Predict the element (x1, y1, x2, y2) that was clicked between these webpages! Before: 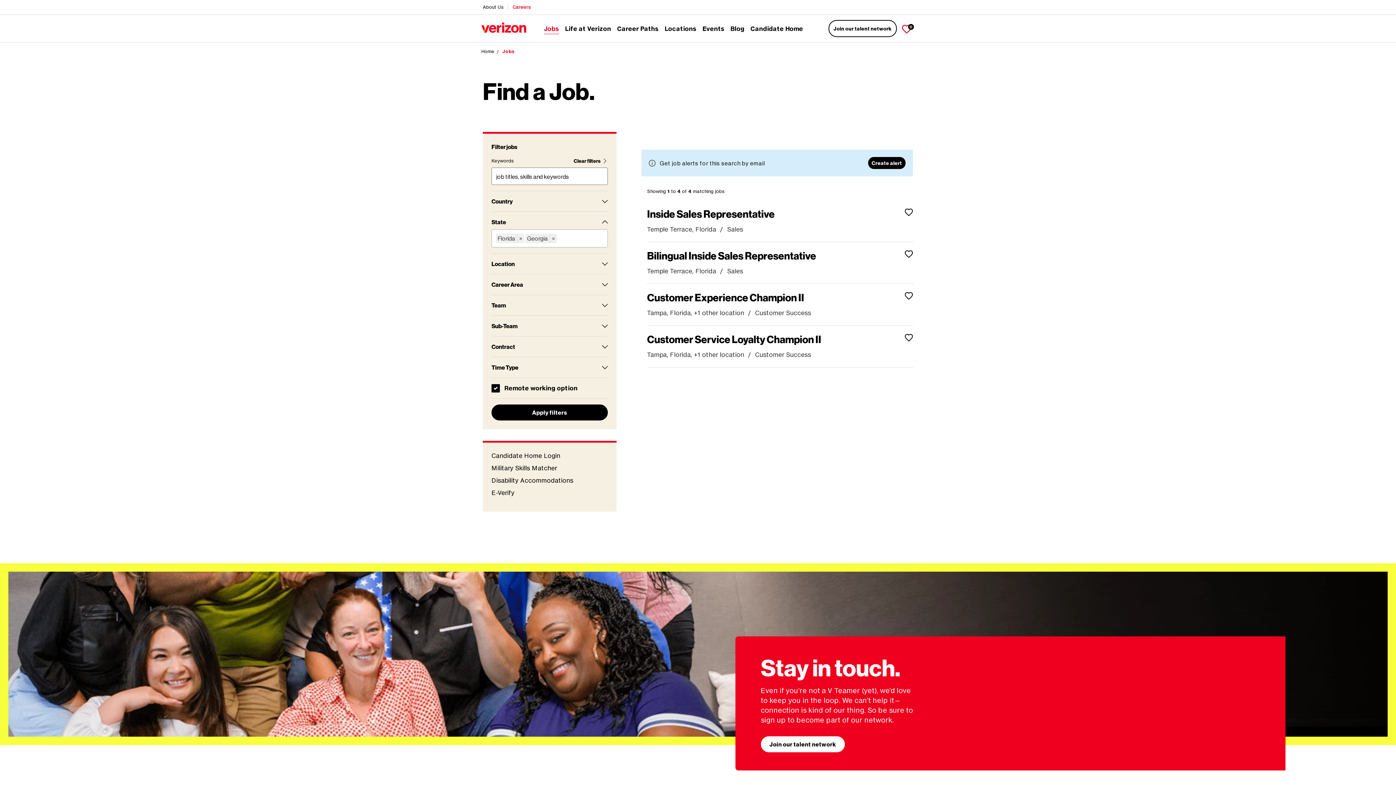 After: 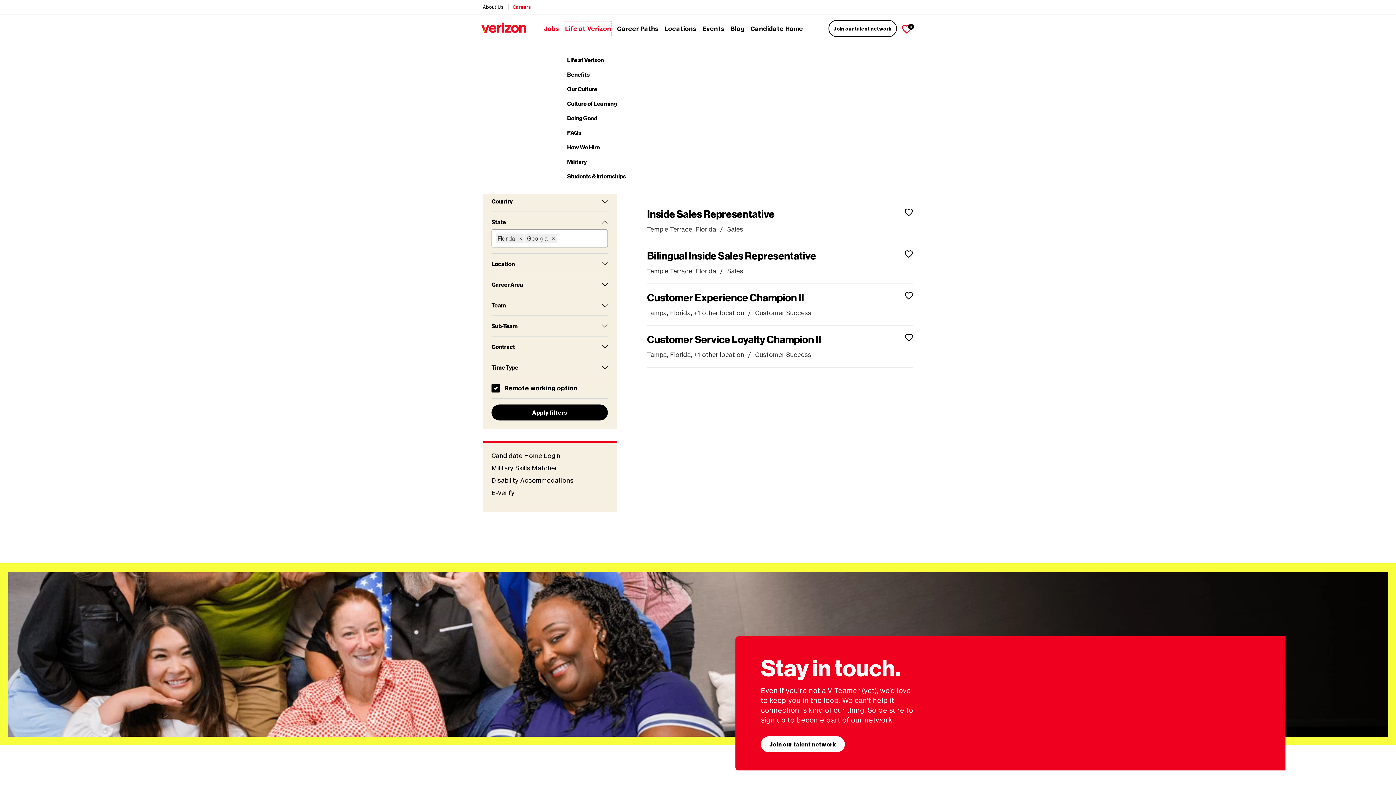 Action: label: Life at Verizon bbox: (565, 21, 611, 35)